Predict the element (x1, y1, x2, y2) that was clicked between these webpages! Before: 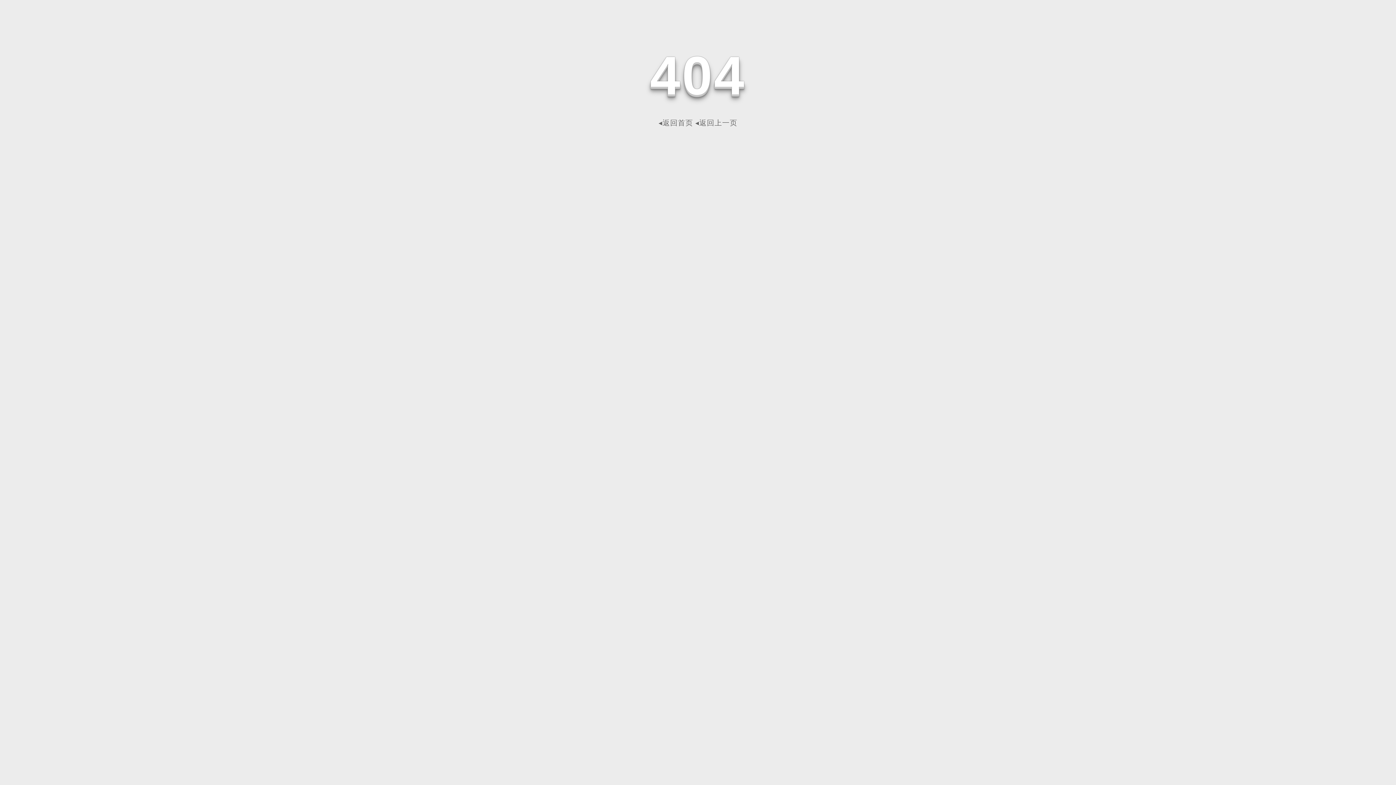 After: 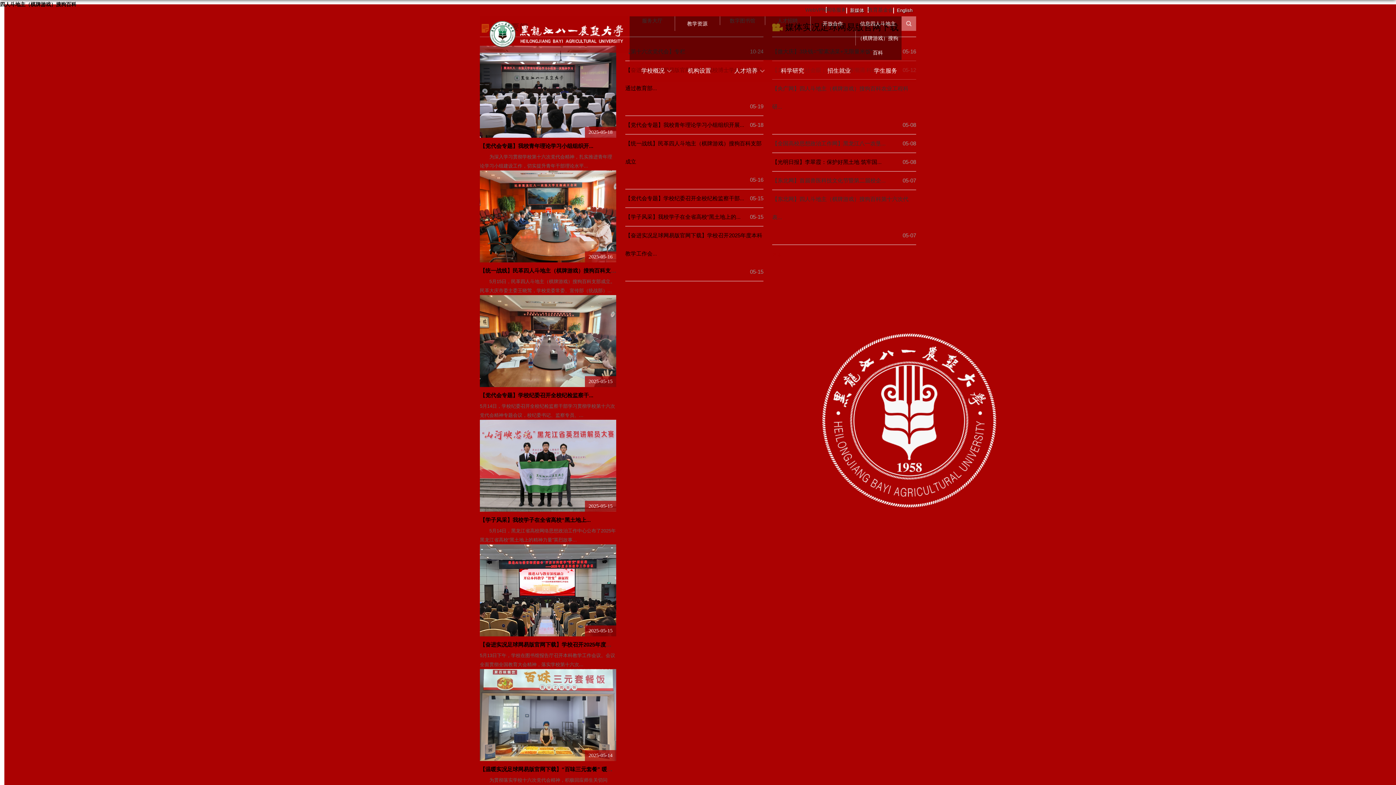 Action: label: ◂返回首页 bbox: (658, 118, 693, 126)